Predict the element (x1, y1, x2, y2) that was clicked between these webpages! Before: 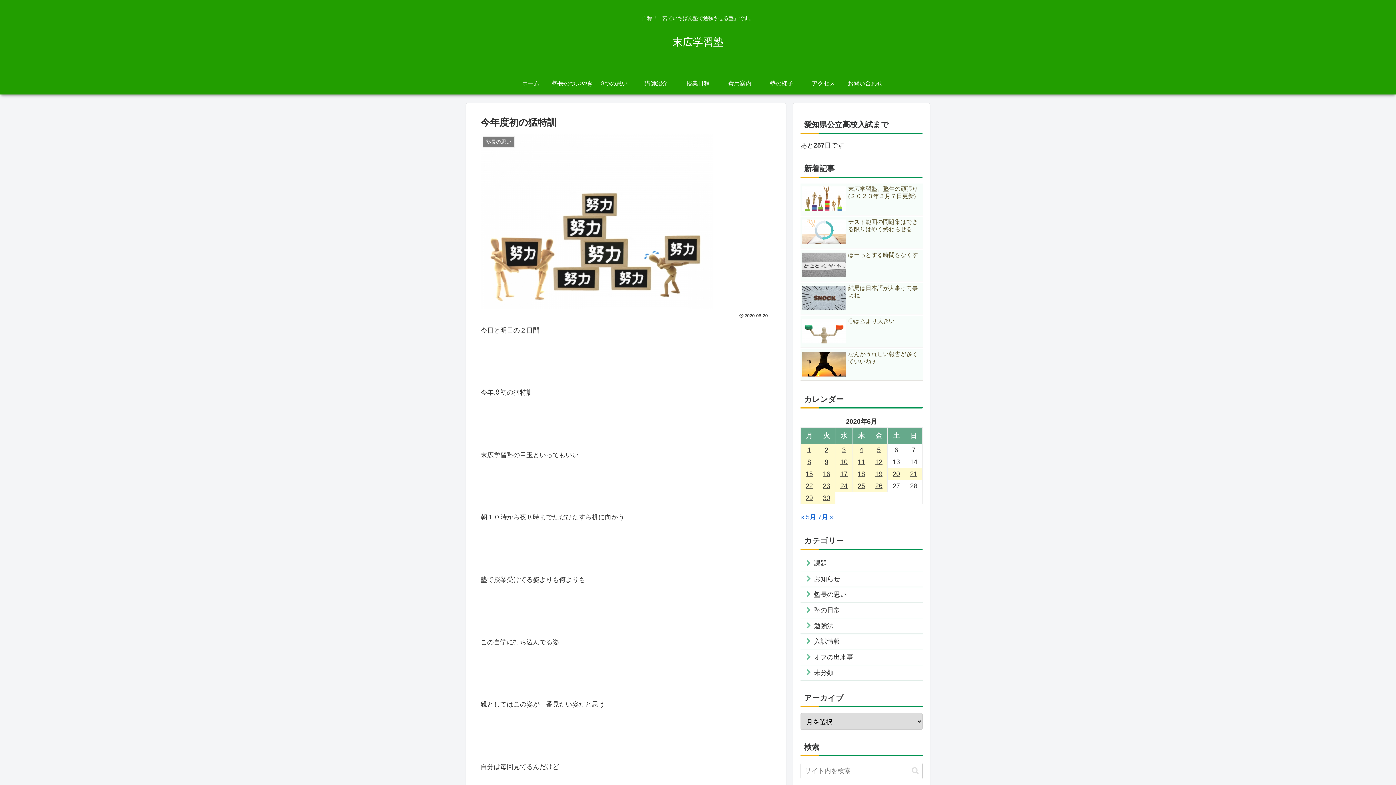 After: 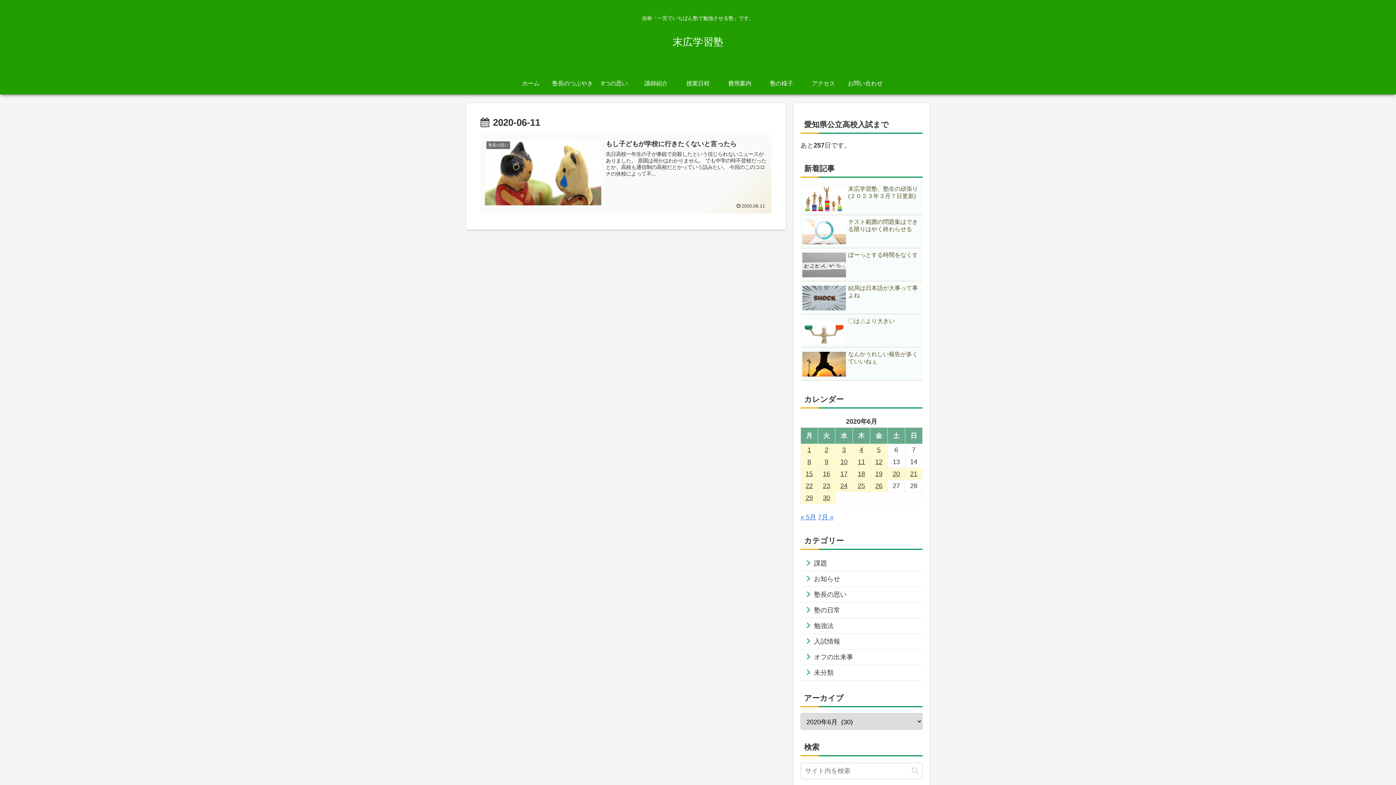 Action: label: 2020年6月11日 に投稿を公開 bbox: (853, 456, 870, 468)